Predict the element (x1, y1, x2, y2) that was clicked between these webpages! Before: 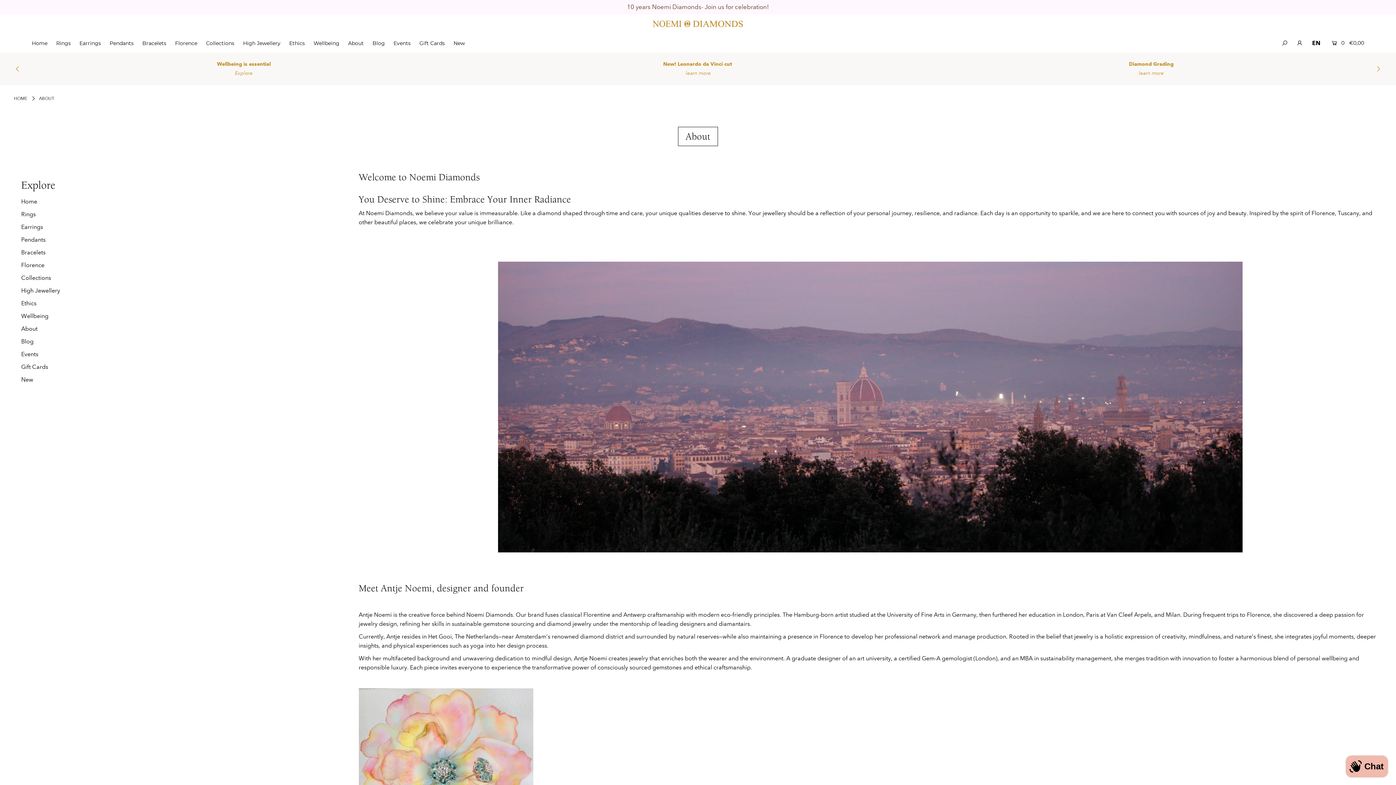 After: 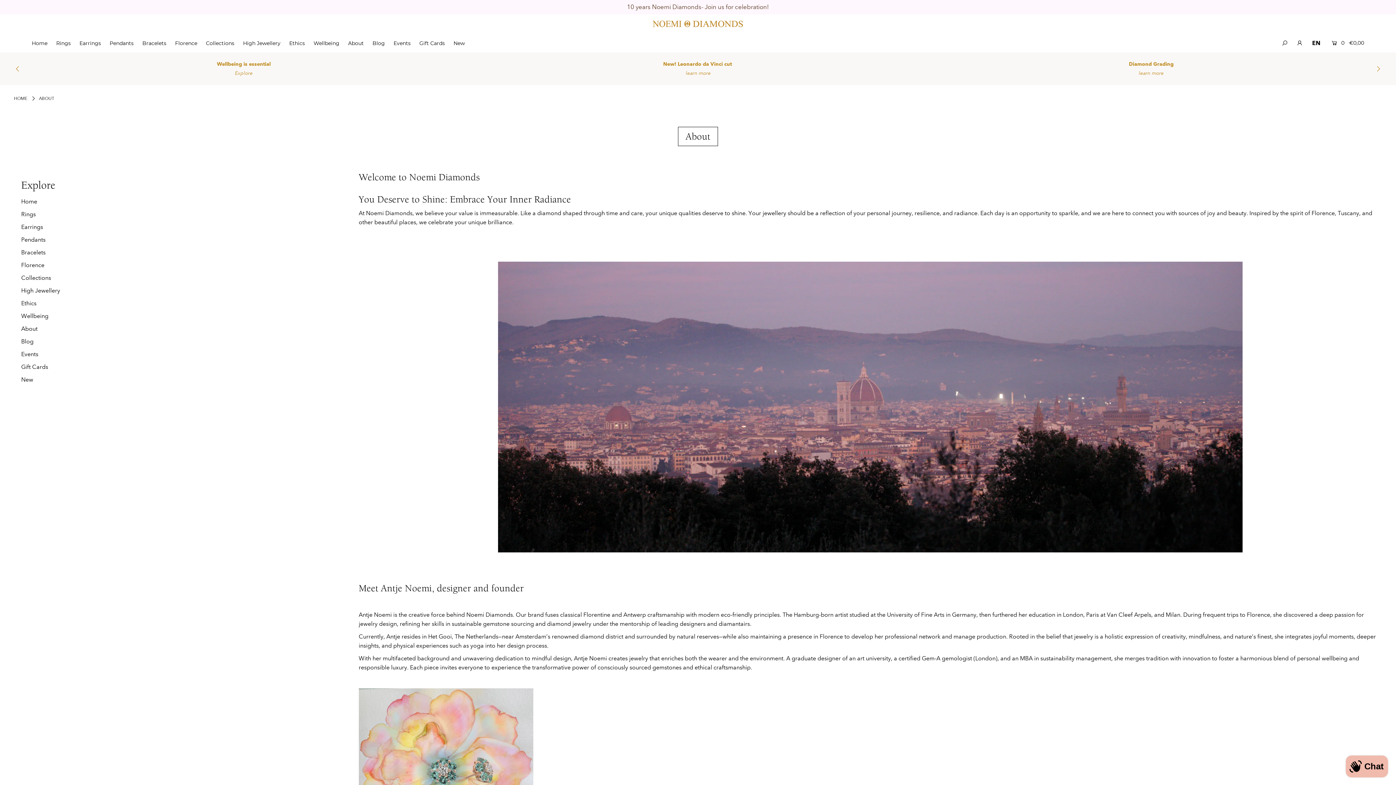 Action: bbox: (344, 40, 367, 46) label: About